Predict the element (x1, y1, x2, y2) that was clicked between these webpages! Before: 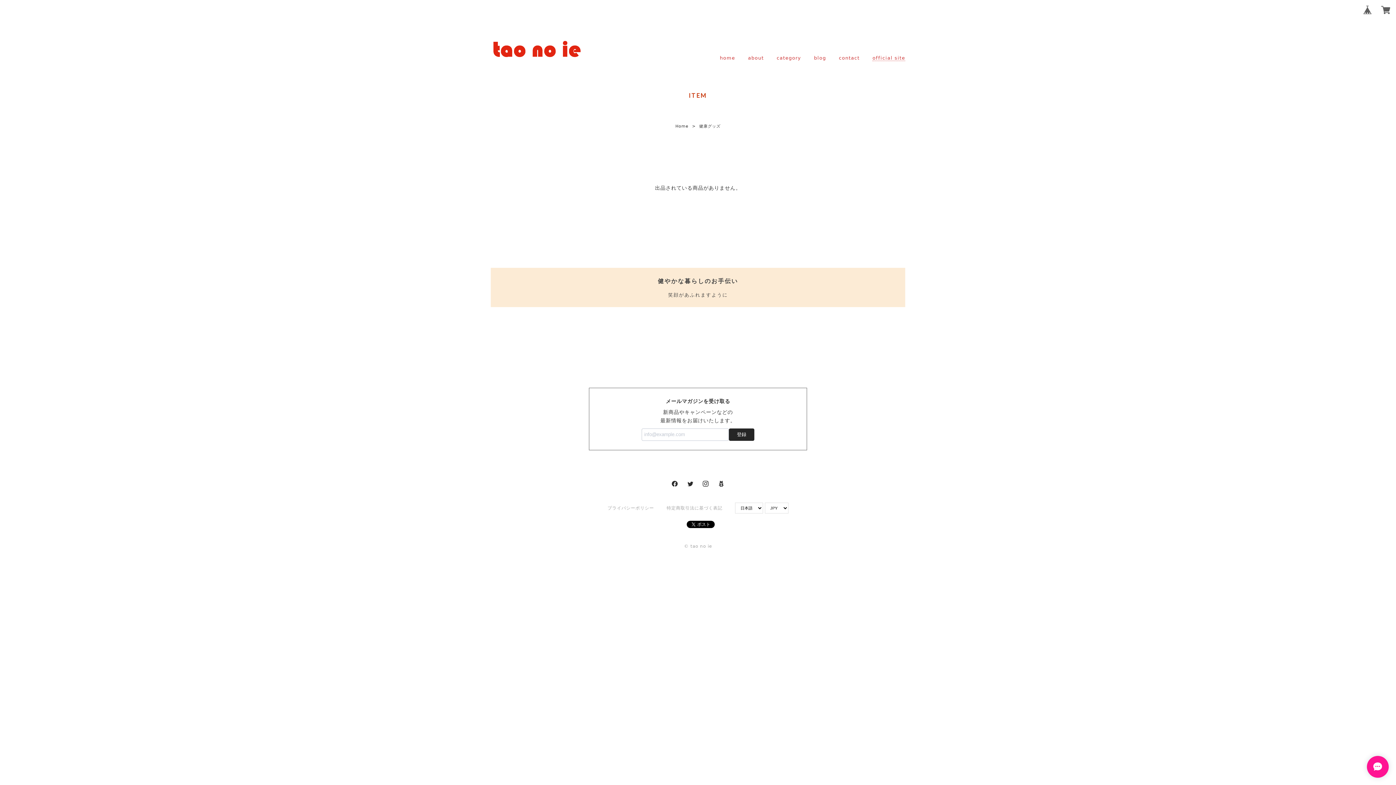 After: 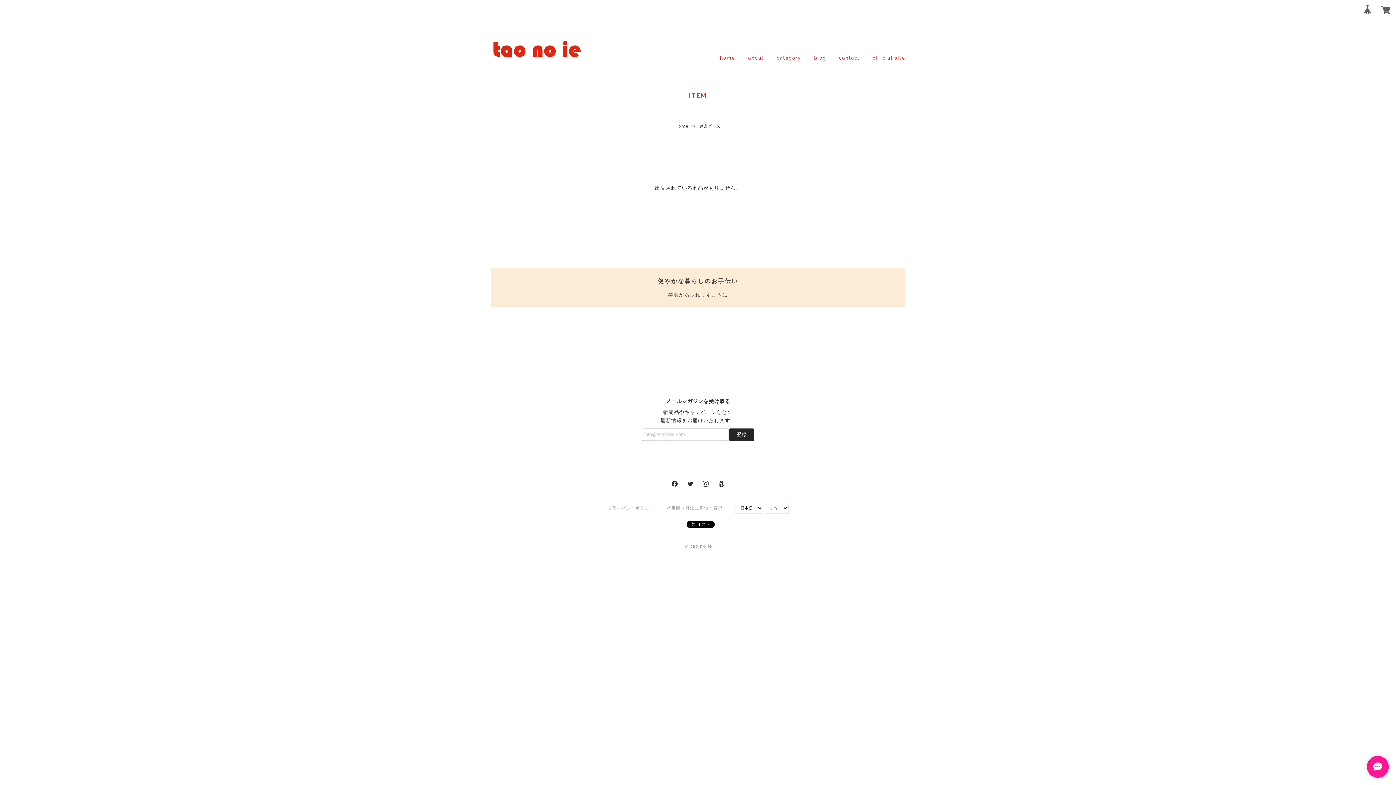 Action: bbox: (701, 479, 710, 488)